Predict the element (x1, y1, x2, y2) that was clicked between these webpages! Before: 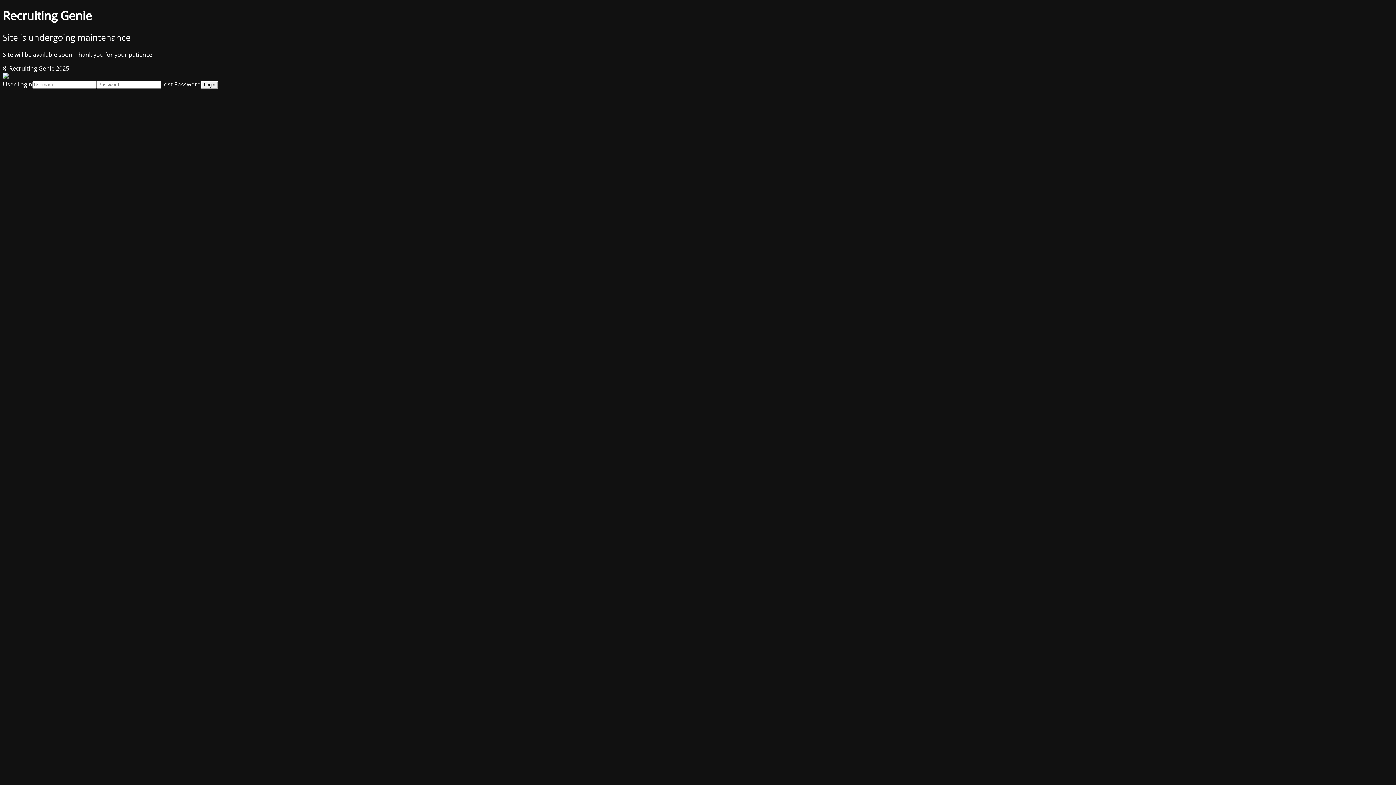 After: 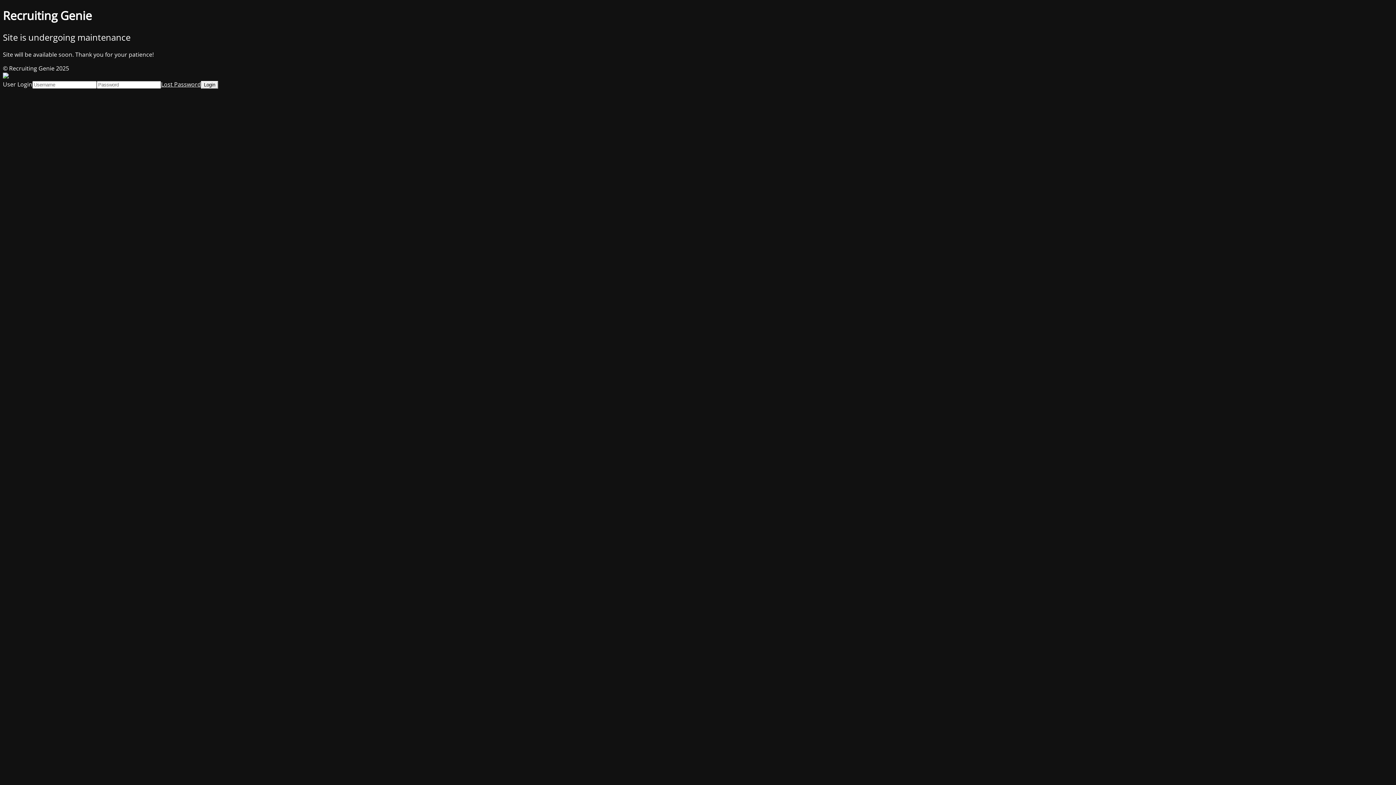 Action: label: Lost Password bbox: (161, 80, 201, 88)